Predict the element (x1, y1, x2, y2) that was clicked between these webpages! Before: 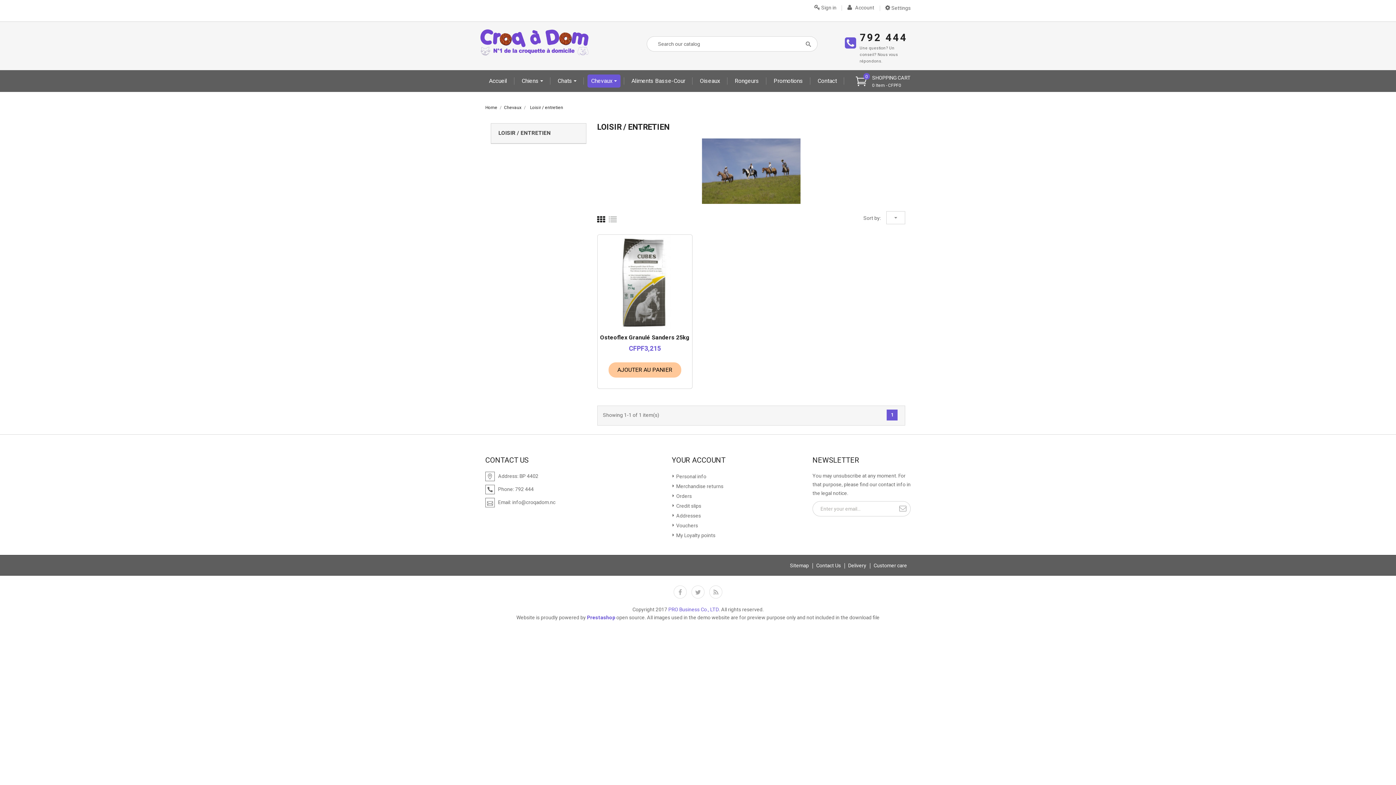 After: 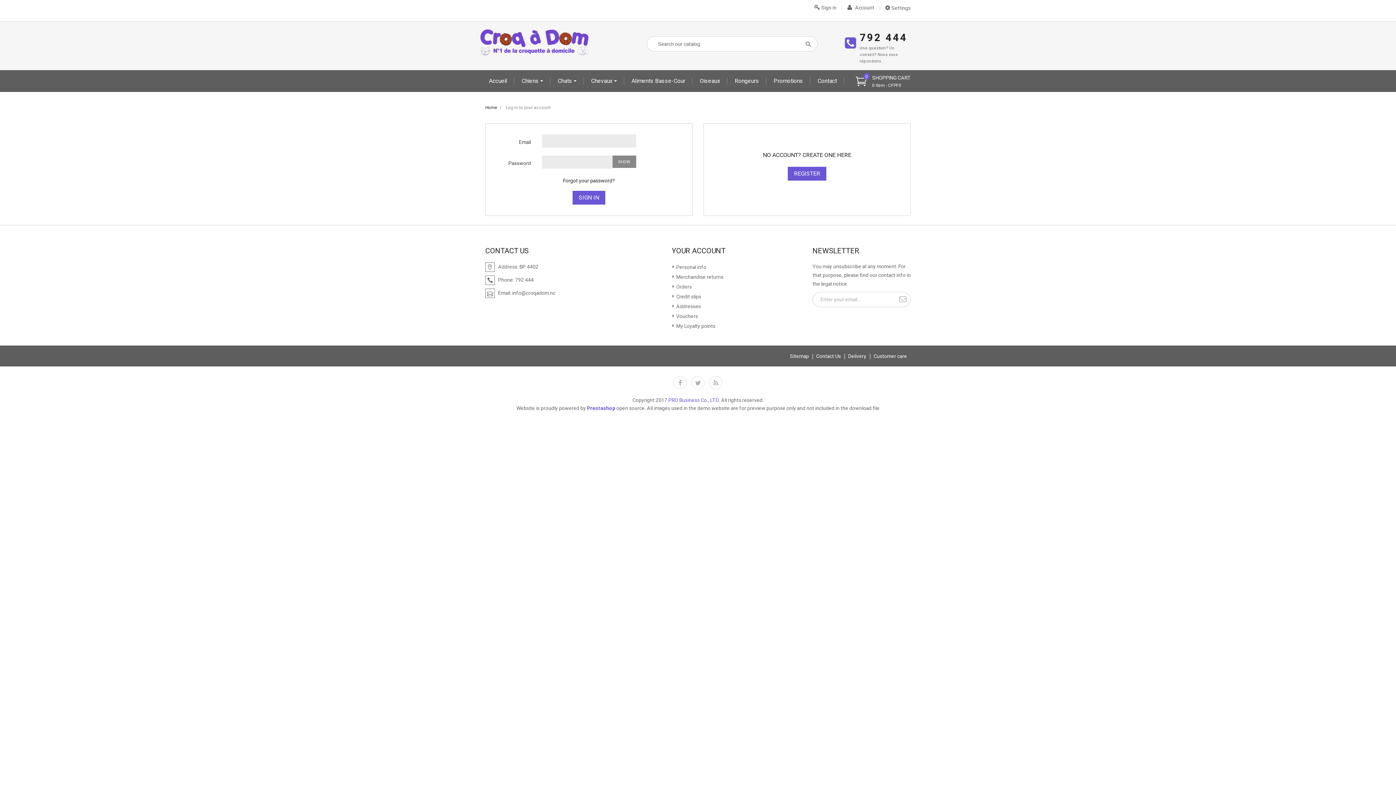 Action: label:  Sign in bbox: (809, 0, 842, 16)